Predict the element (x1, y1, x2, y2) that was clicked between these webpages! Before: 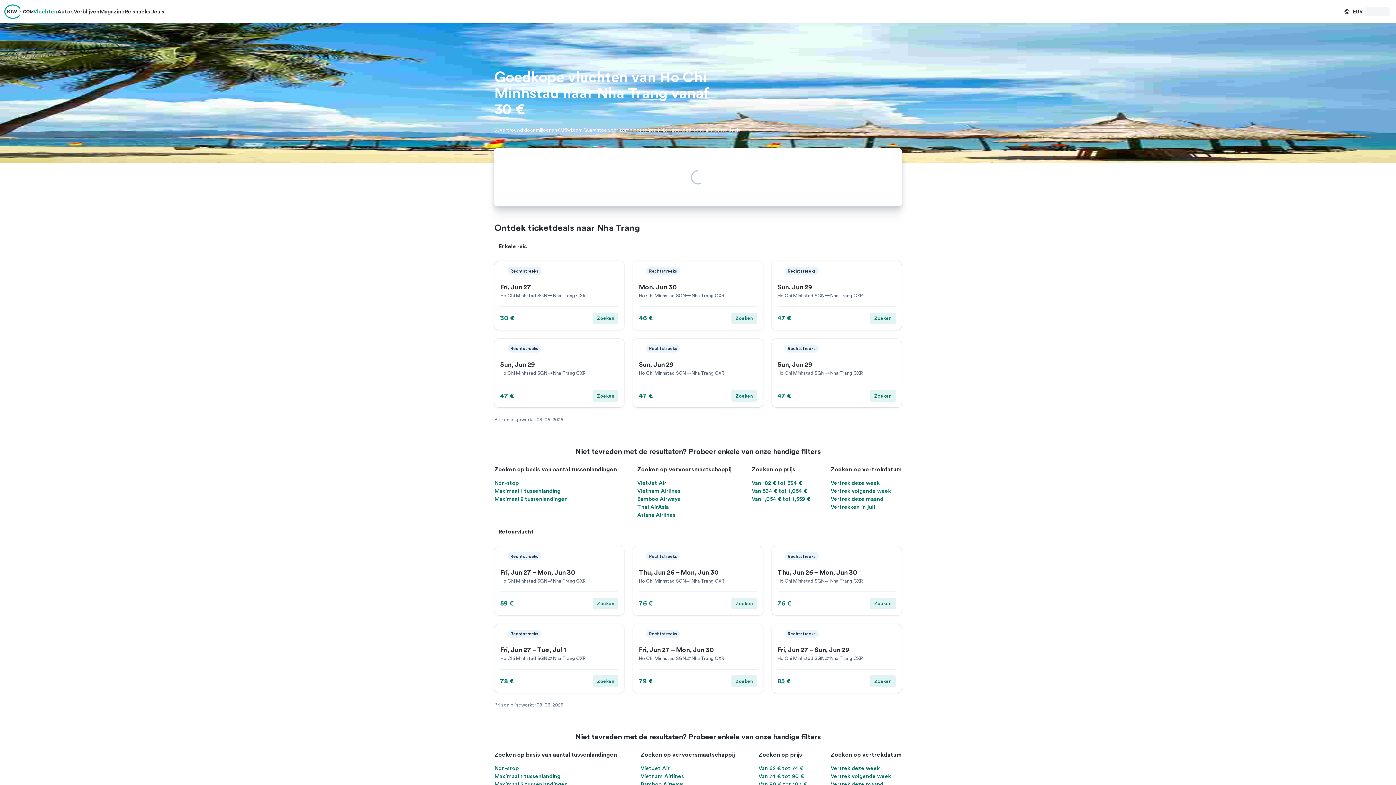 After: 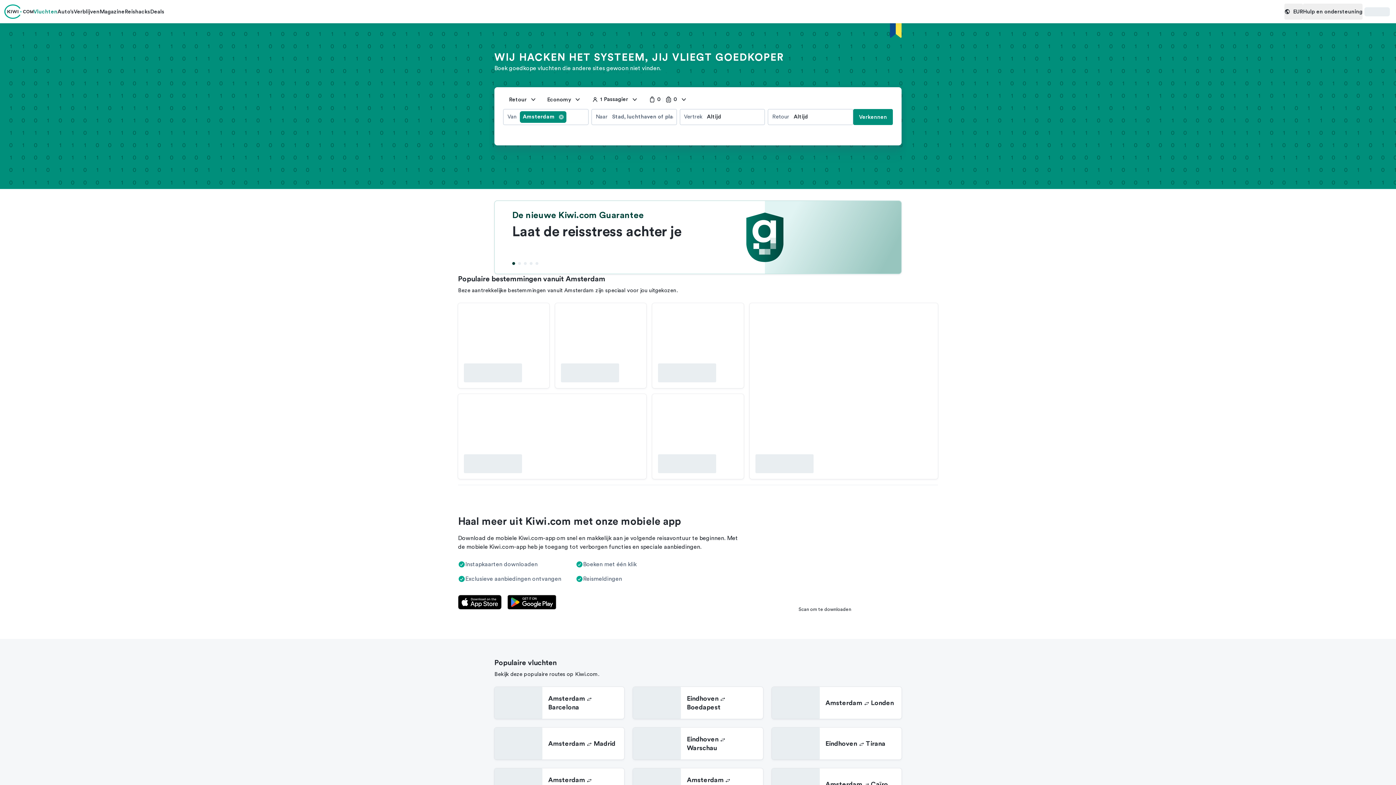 Action: label: Vluchten bbox: (33, 3, 57, 19)